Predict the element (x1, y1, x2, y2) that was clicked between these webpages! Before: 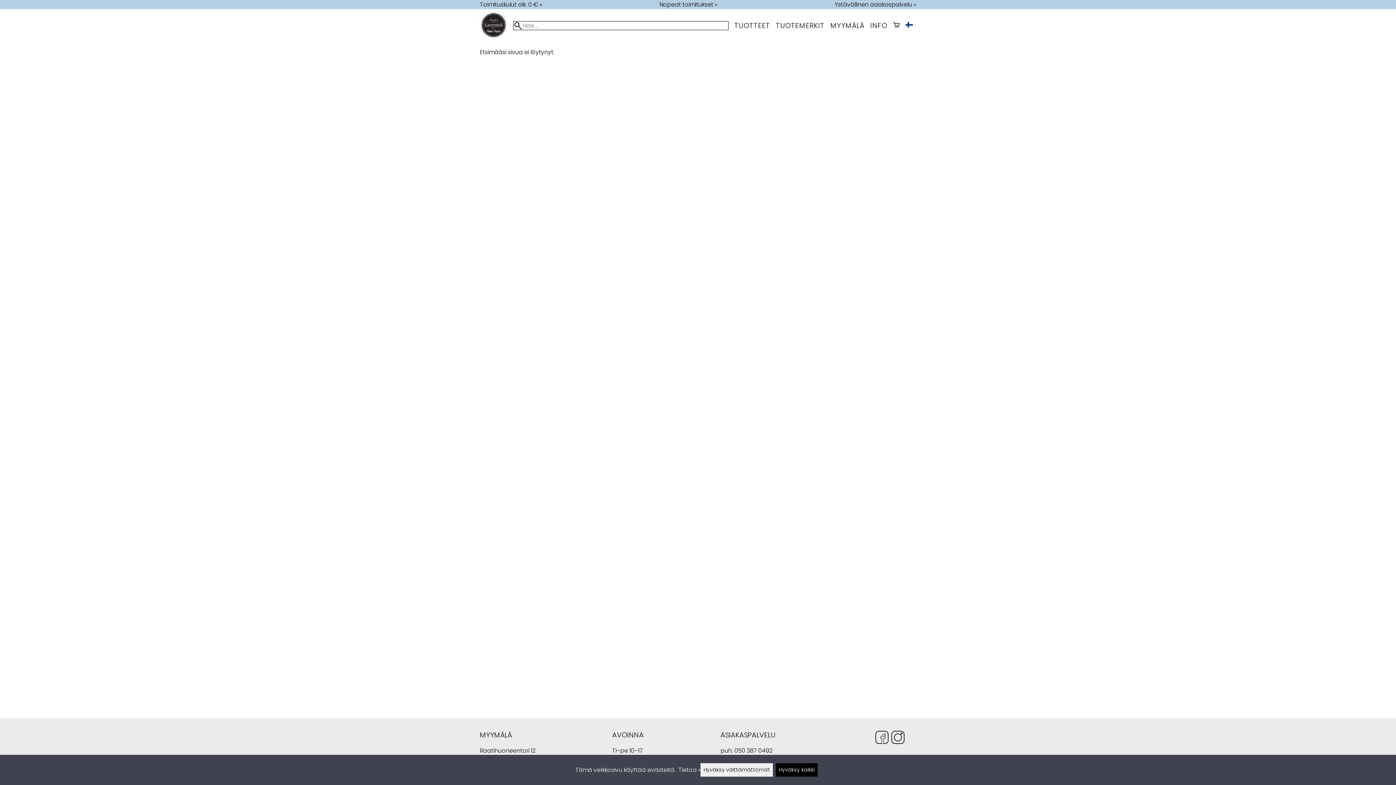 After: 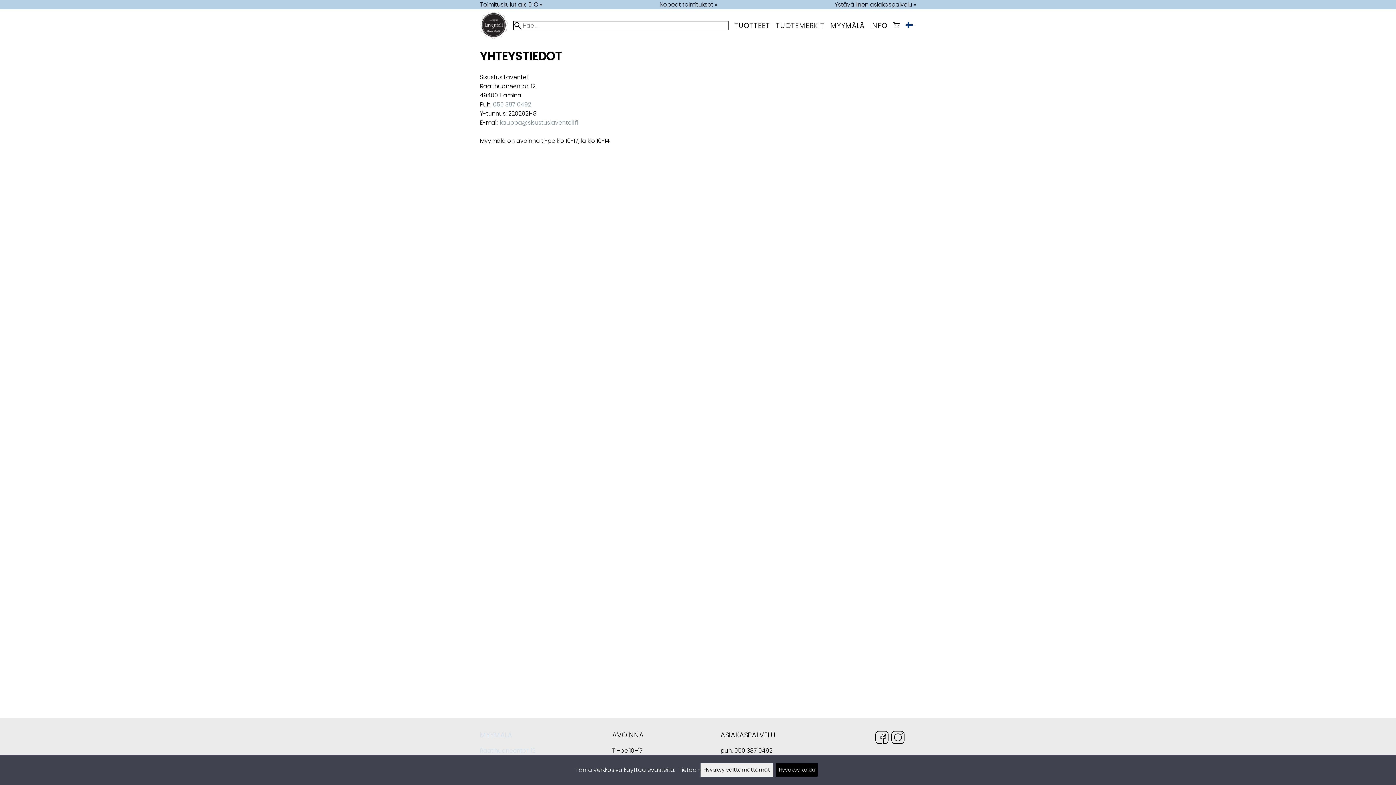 Action: label: MYYMÄLÄ
Raatihuoneentori 12
49400 Hamina
Suomi bbox: (480, 730, 535, 773)